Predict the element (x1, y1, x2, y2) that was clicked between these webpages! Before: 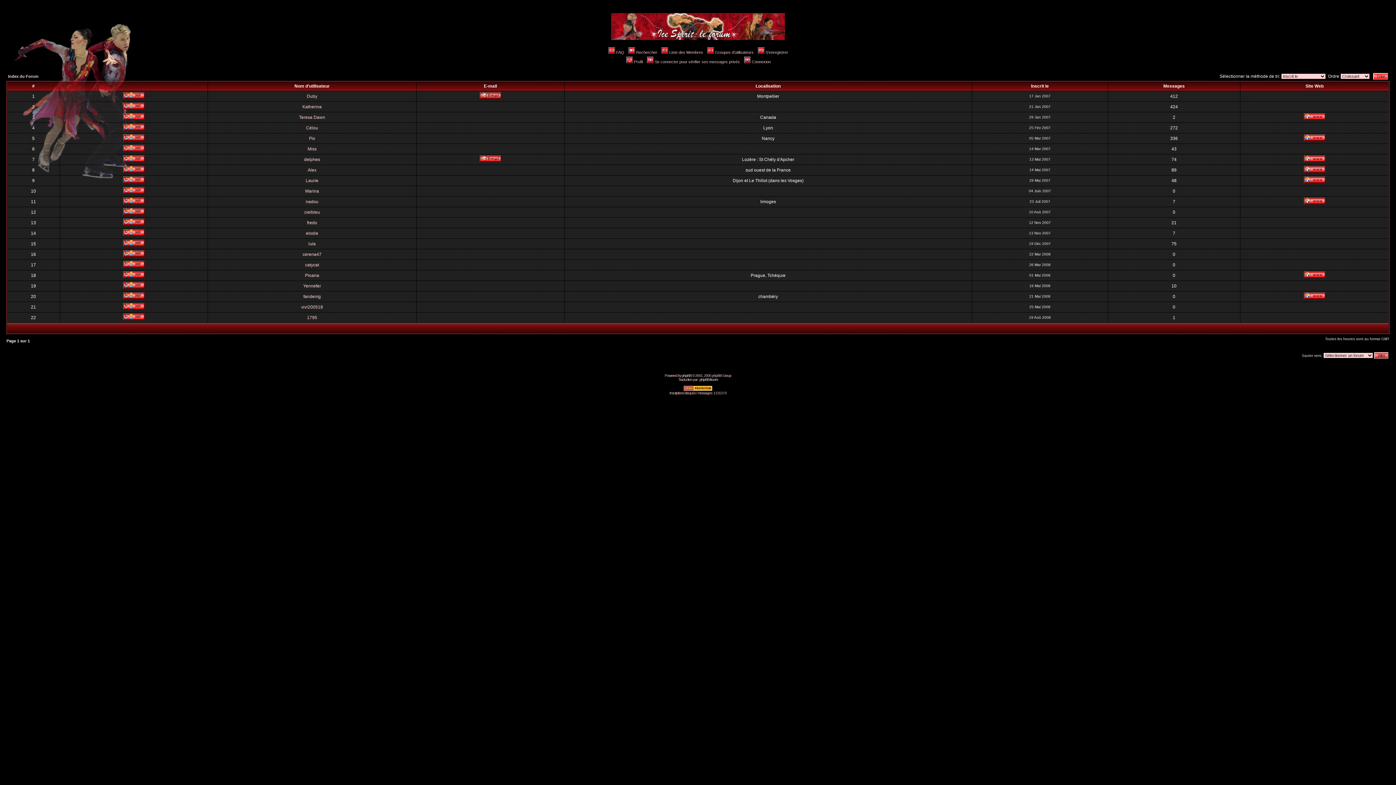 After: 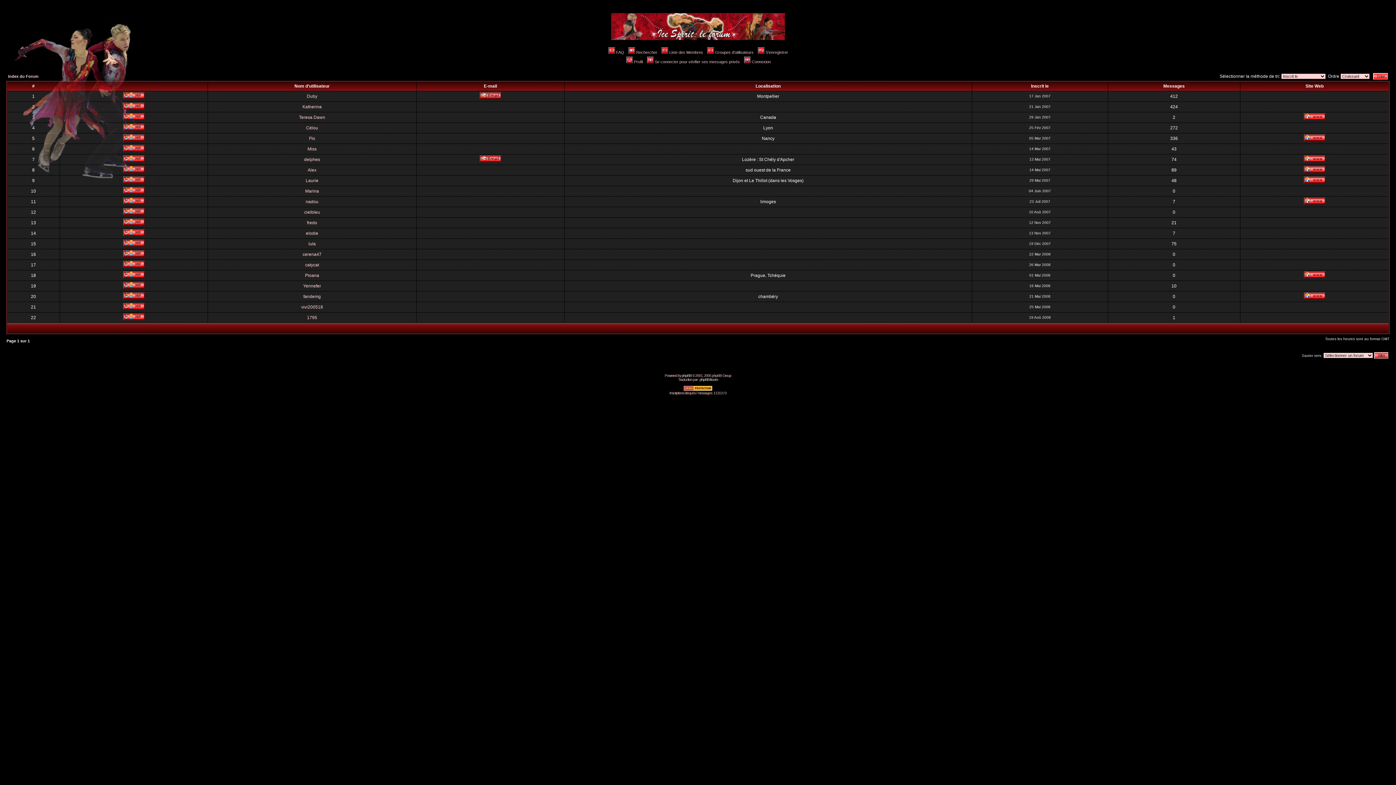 Action: bbox: (479, 93, 501, 100)